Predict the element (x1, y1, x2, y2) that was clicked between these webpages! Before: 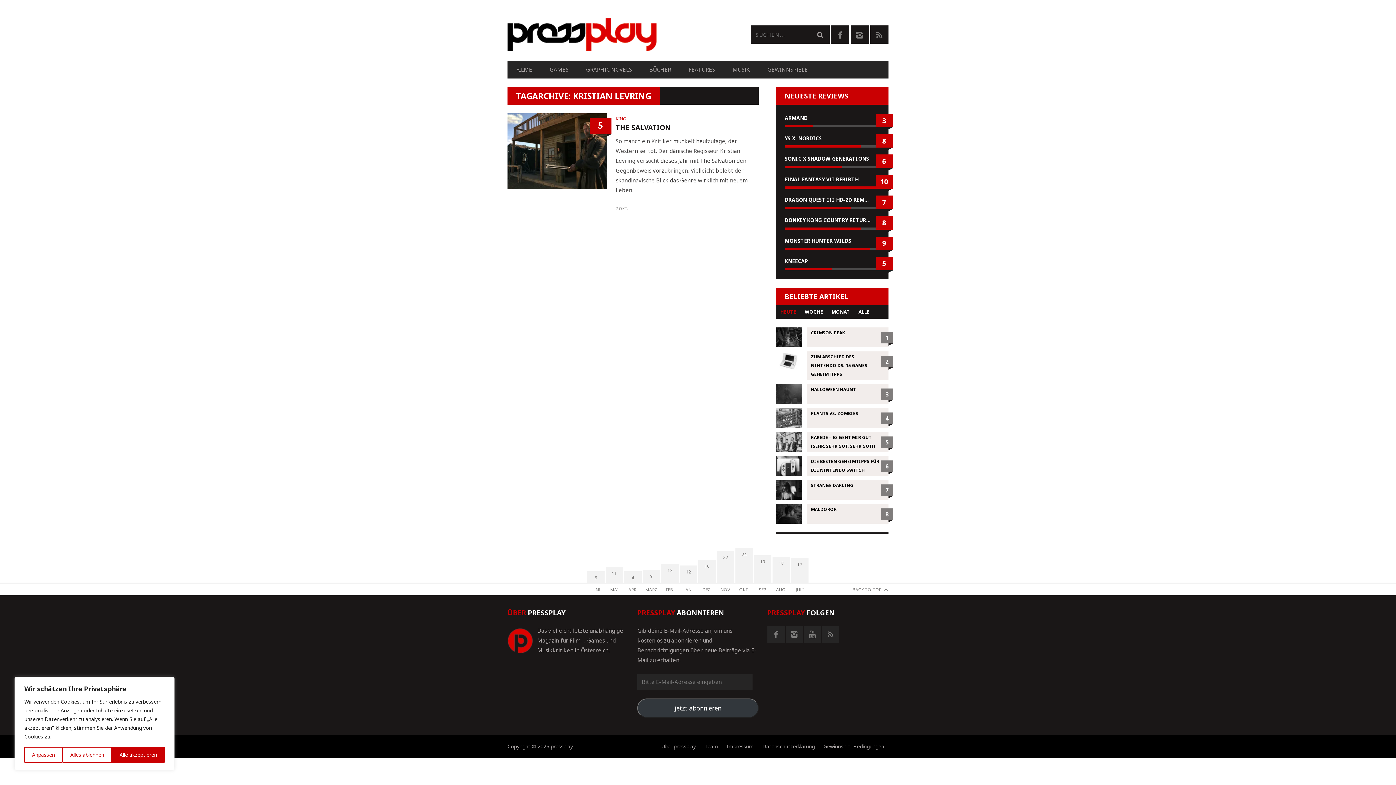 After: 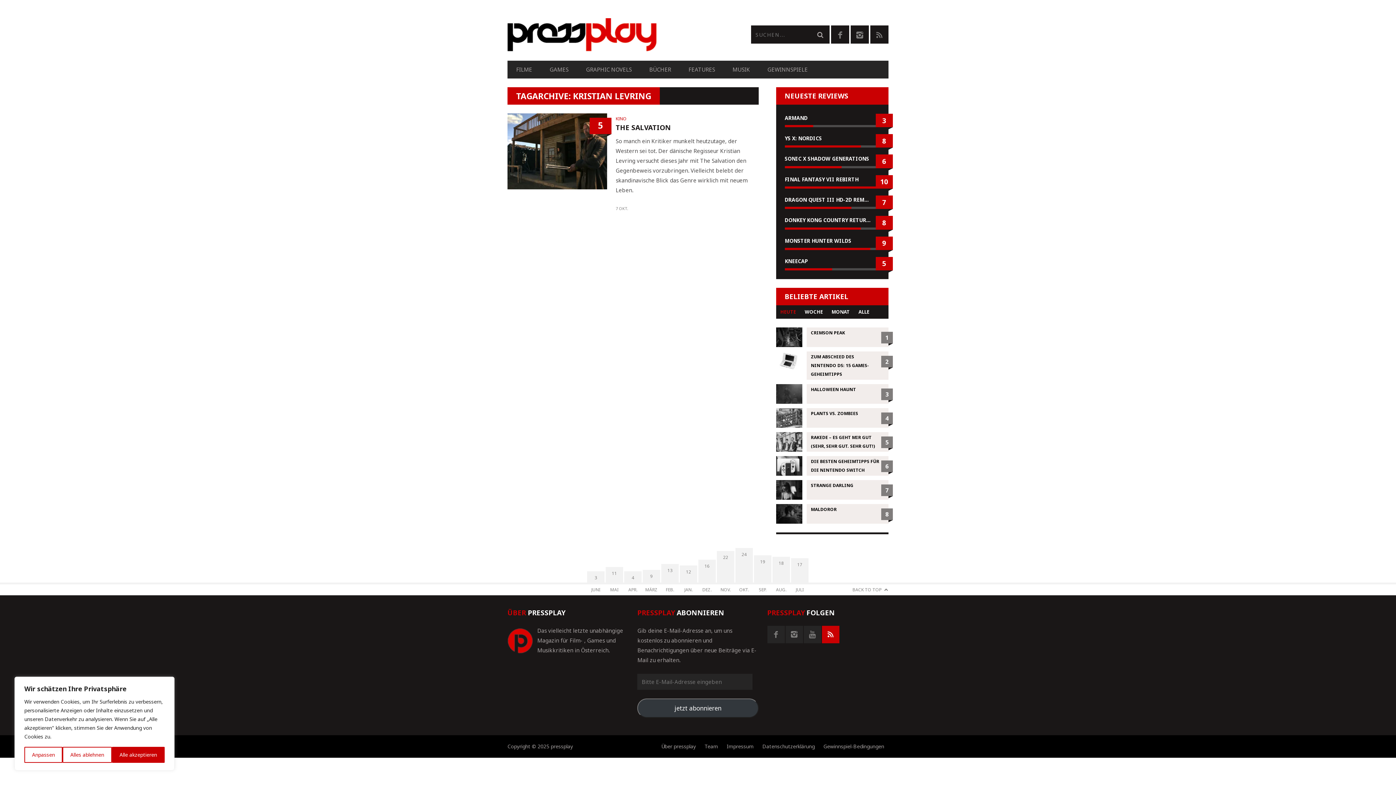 Action: bbox: (822, 626, 839, 643)